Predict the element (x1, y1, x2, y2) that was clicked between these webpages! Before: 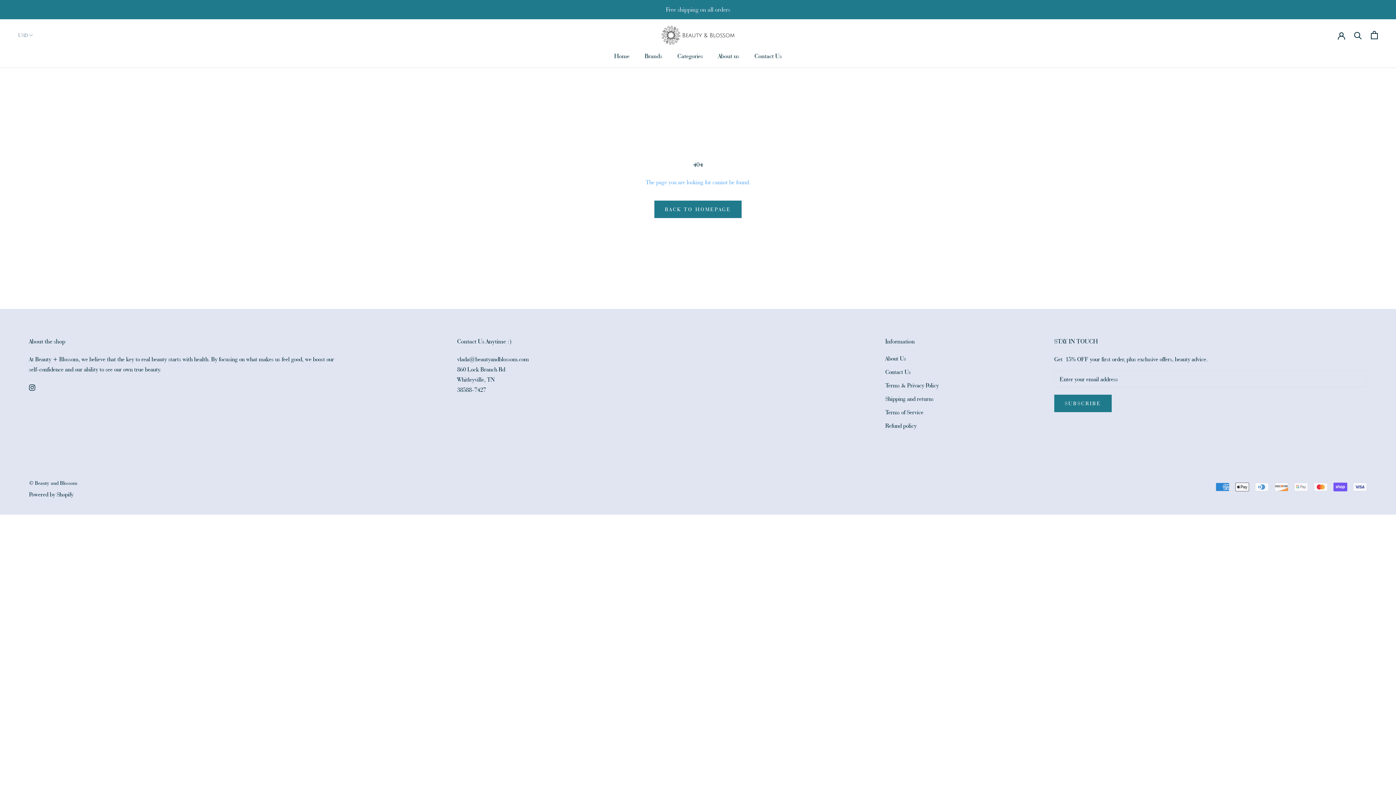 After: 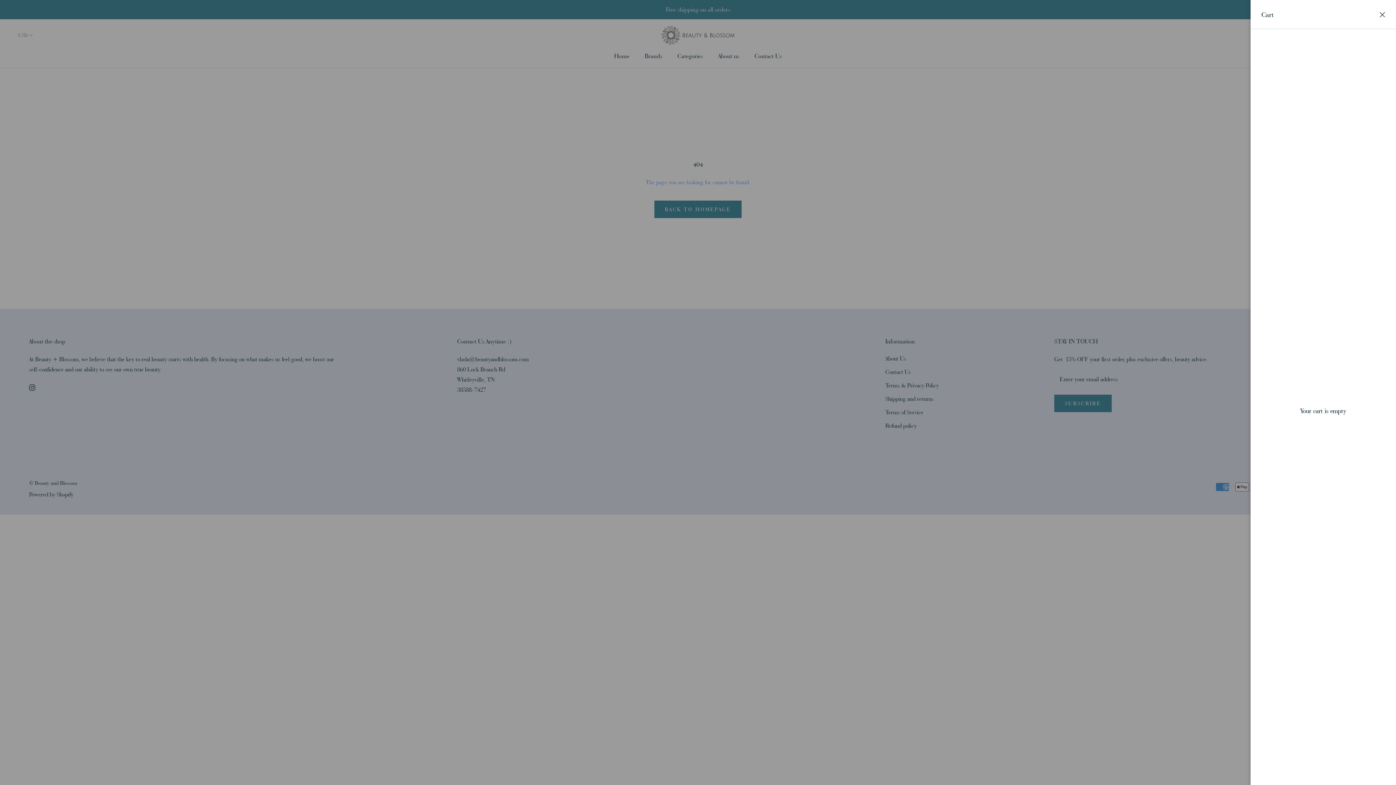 Action: bbox: (1371, 31, 1378, 39) label: Open cart